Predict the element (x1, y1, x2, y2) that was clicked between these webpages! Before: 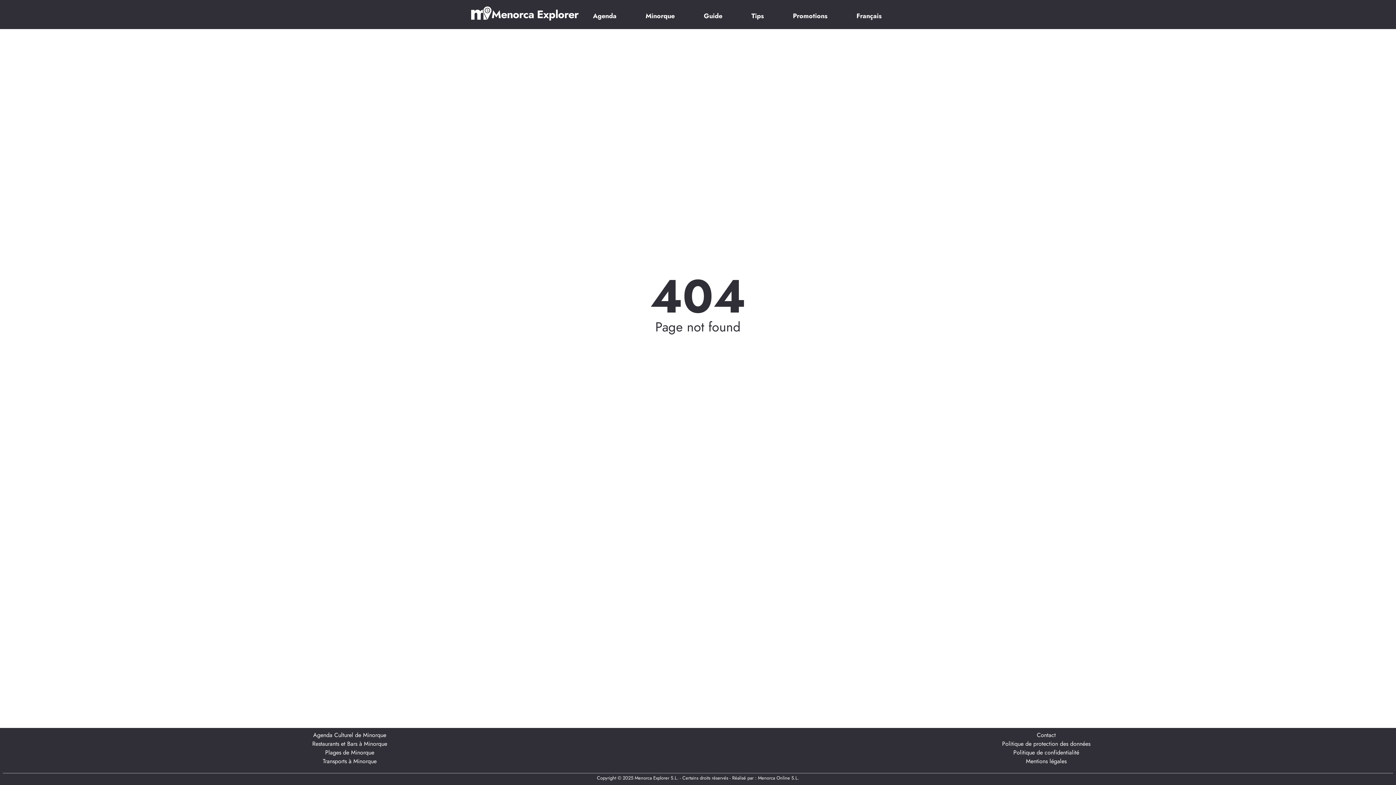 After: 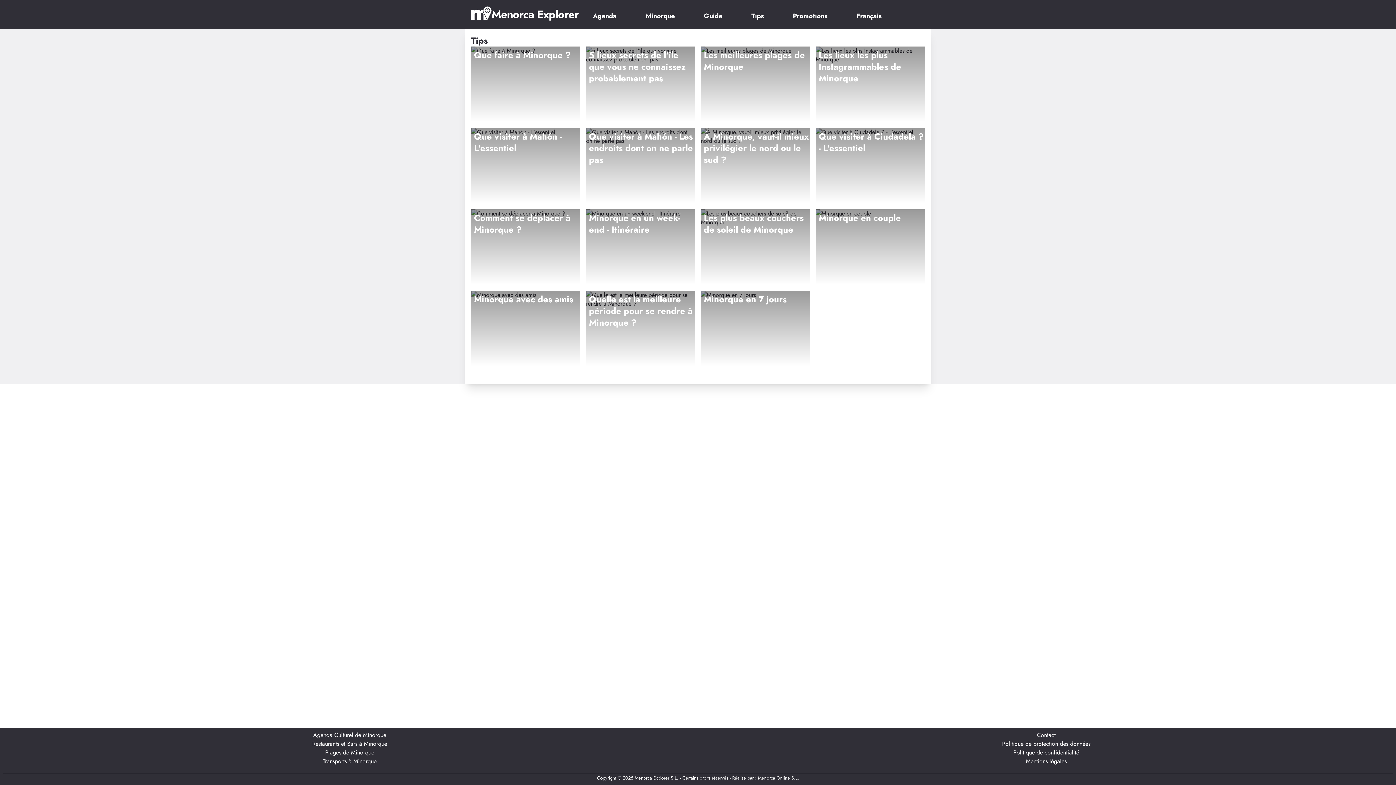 Action: bbox: (751, 10, 764, 21) label: Tips